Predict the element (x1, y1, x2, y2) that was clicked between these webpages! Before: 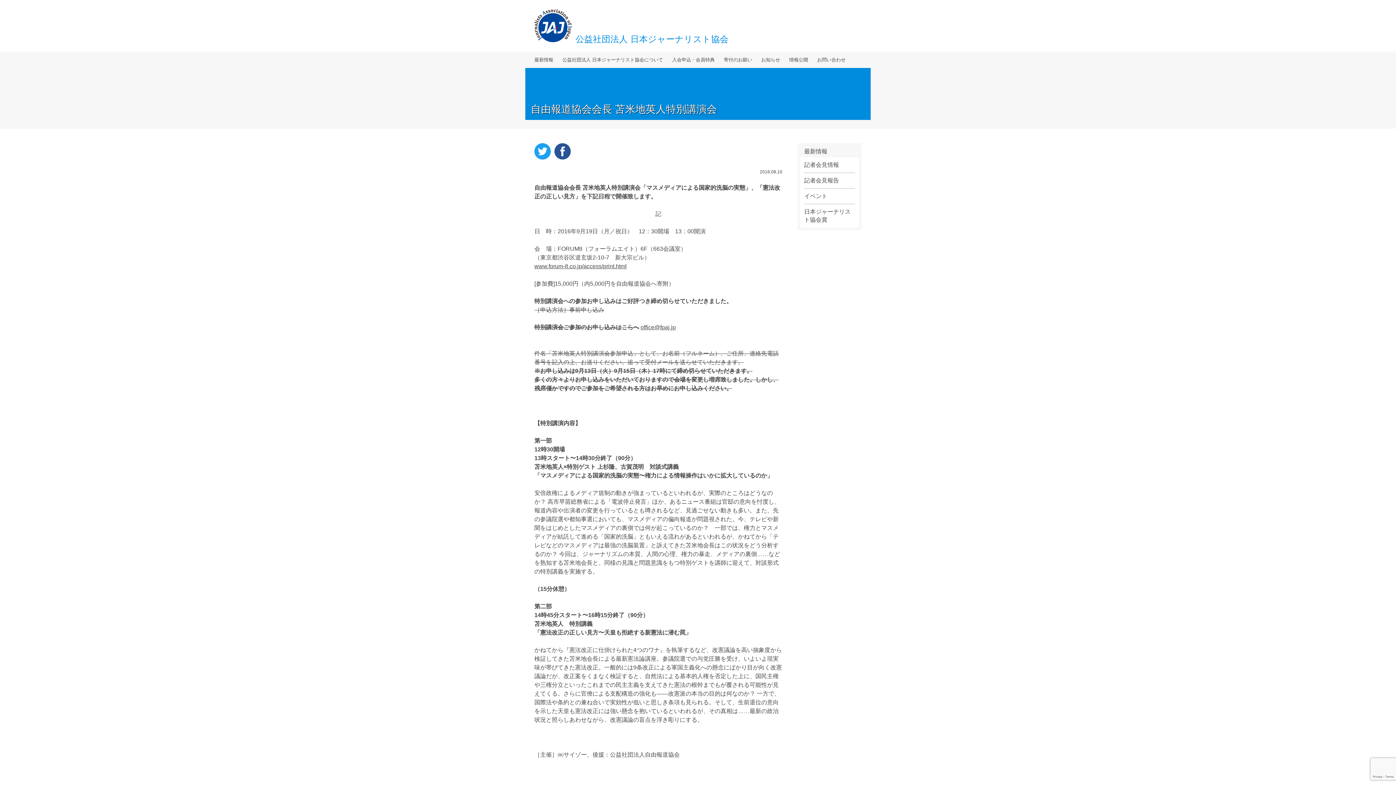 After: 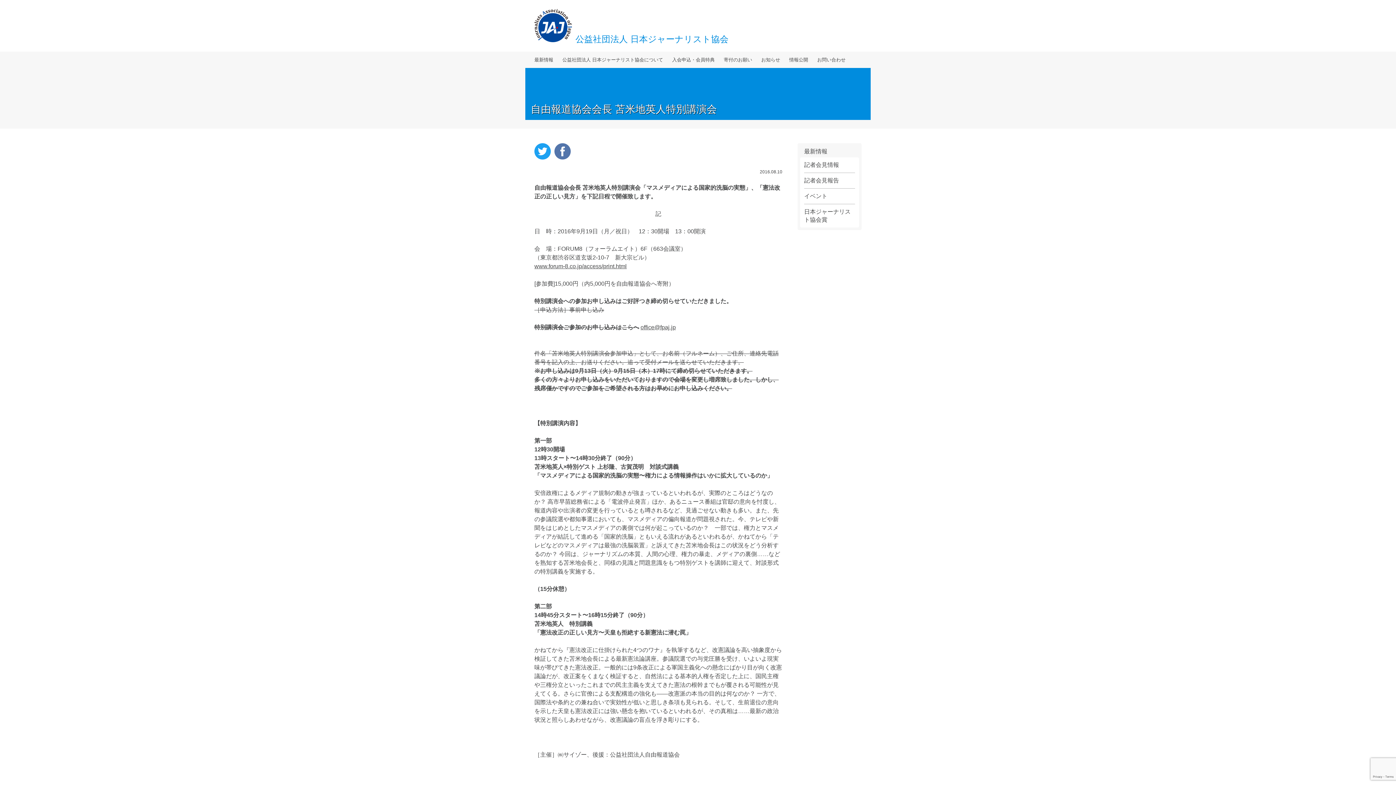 Action: bbox: (554, 154, 570, 160)